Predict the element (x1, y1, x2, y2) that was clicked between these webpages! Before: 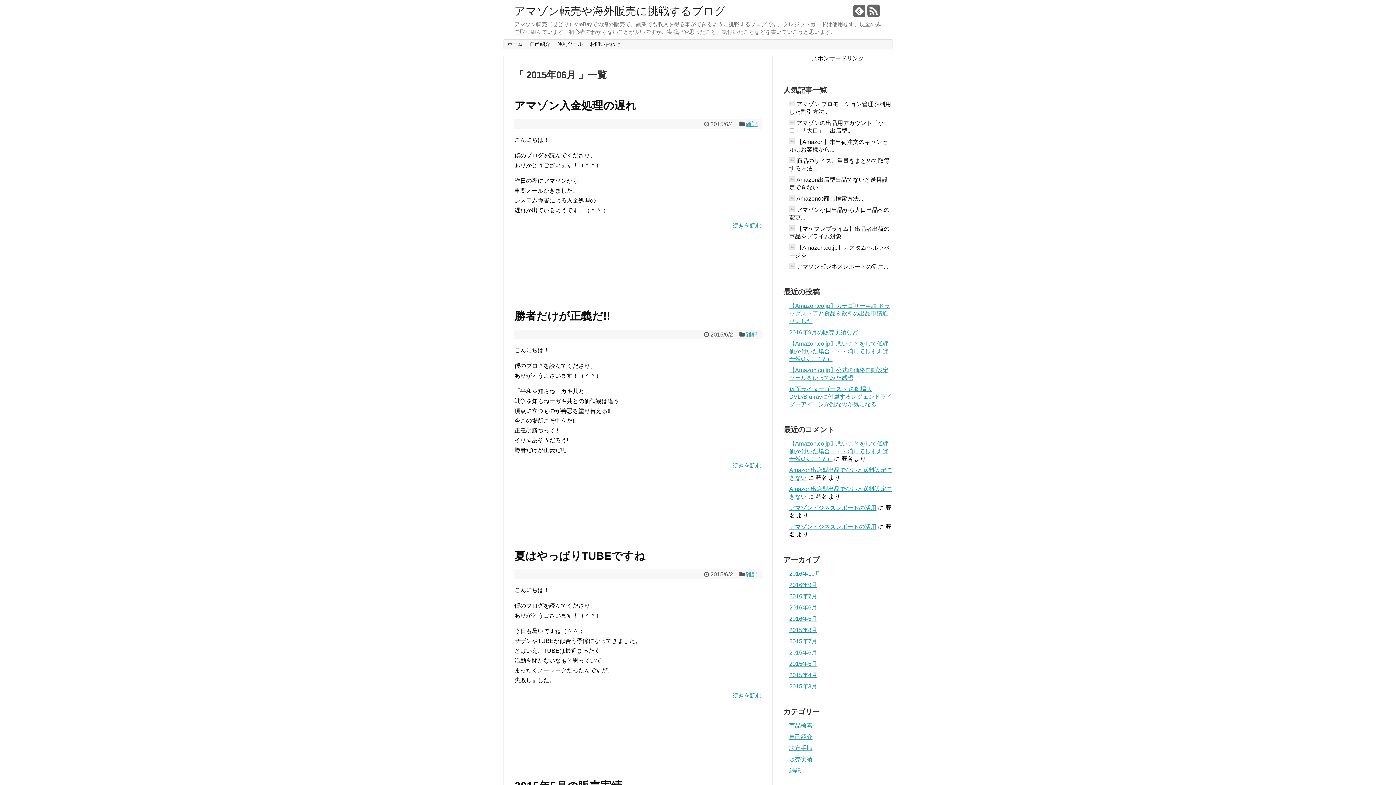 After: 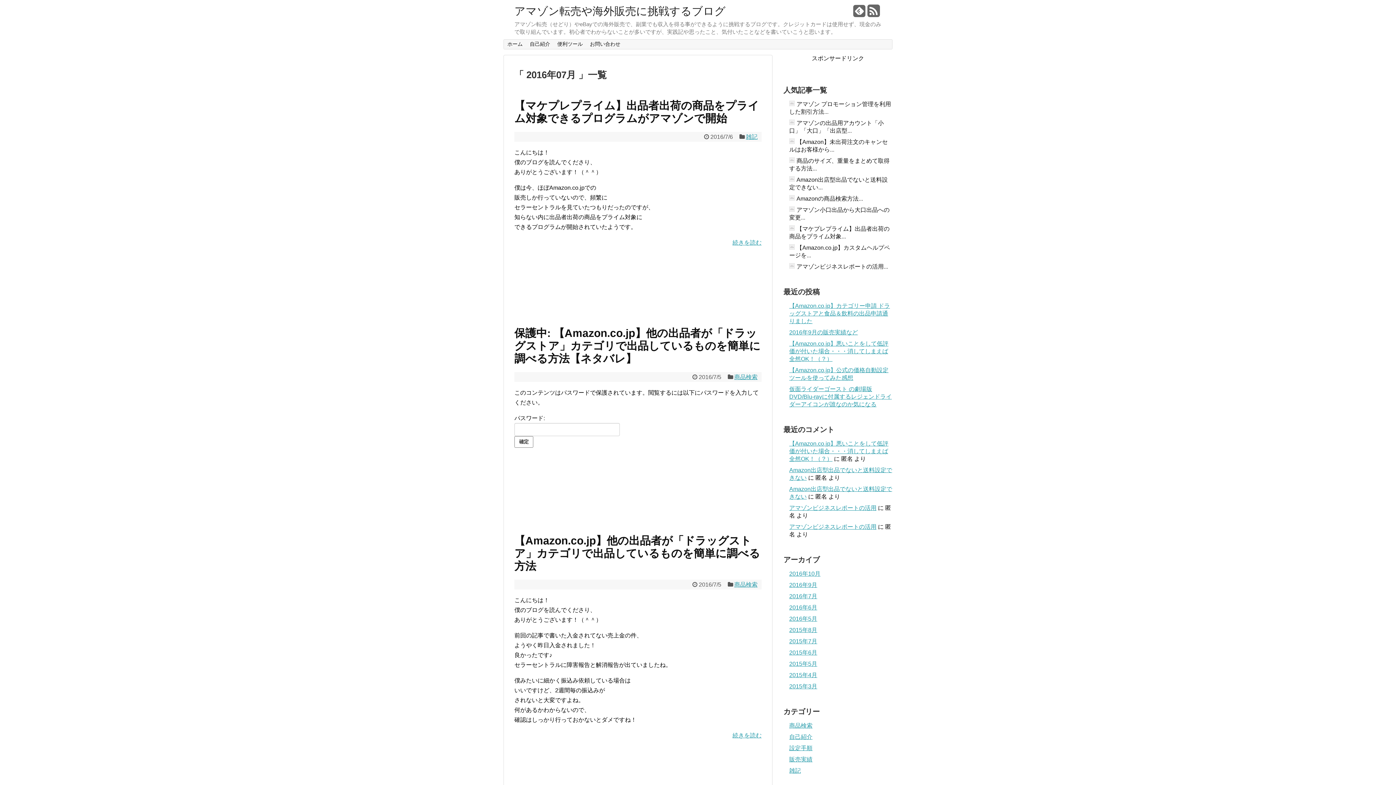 Action: bbox: (789, 593, 817, 599) label: 2016年7月